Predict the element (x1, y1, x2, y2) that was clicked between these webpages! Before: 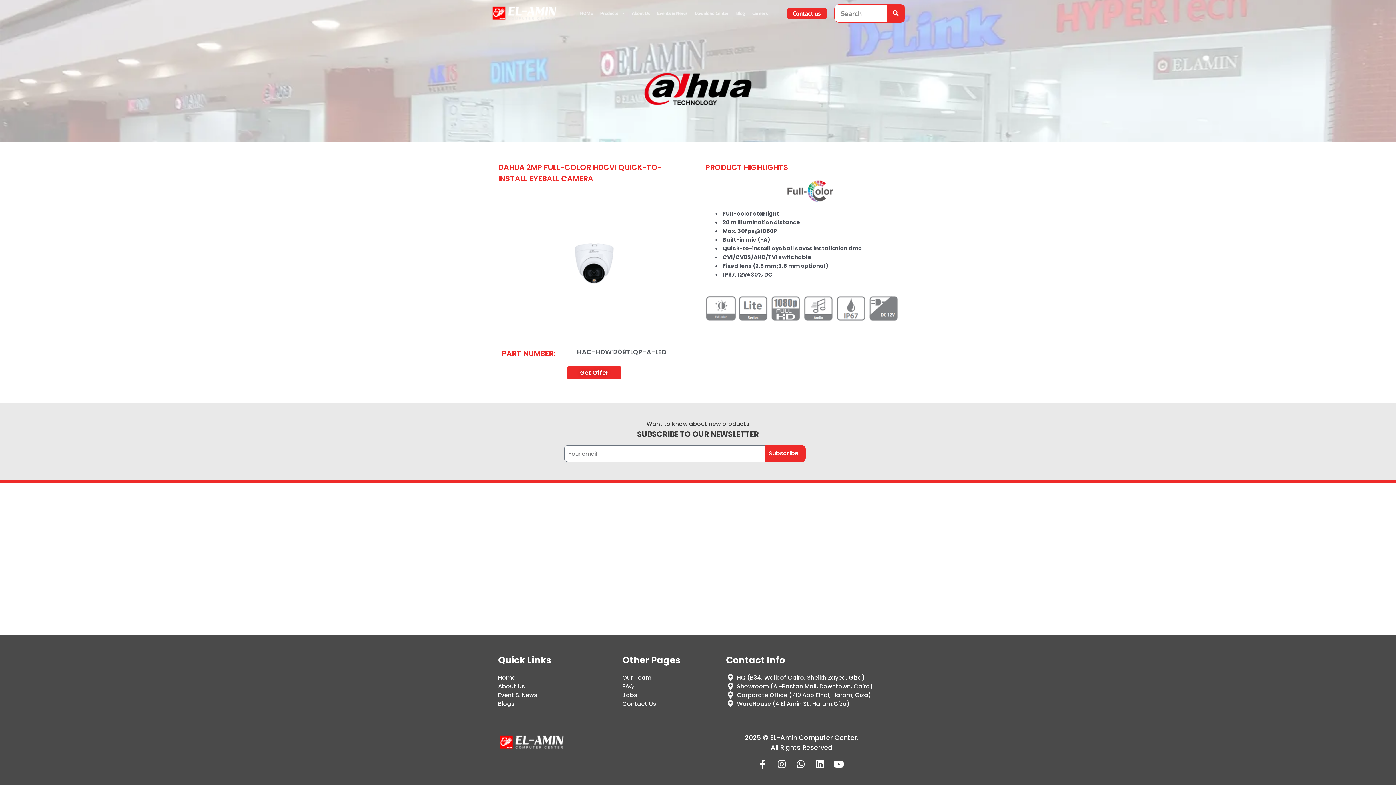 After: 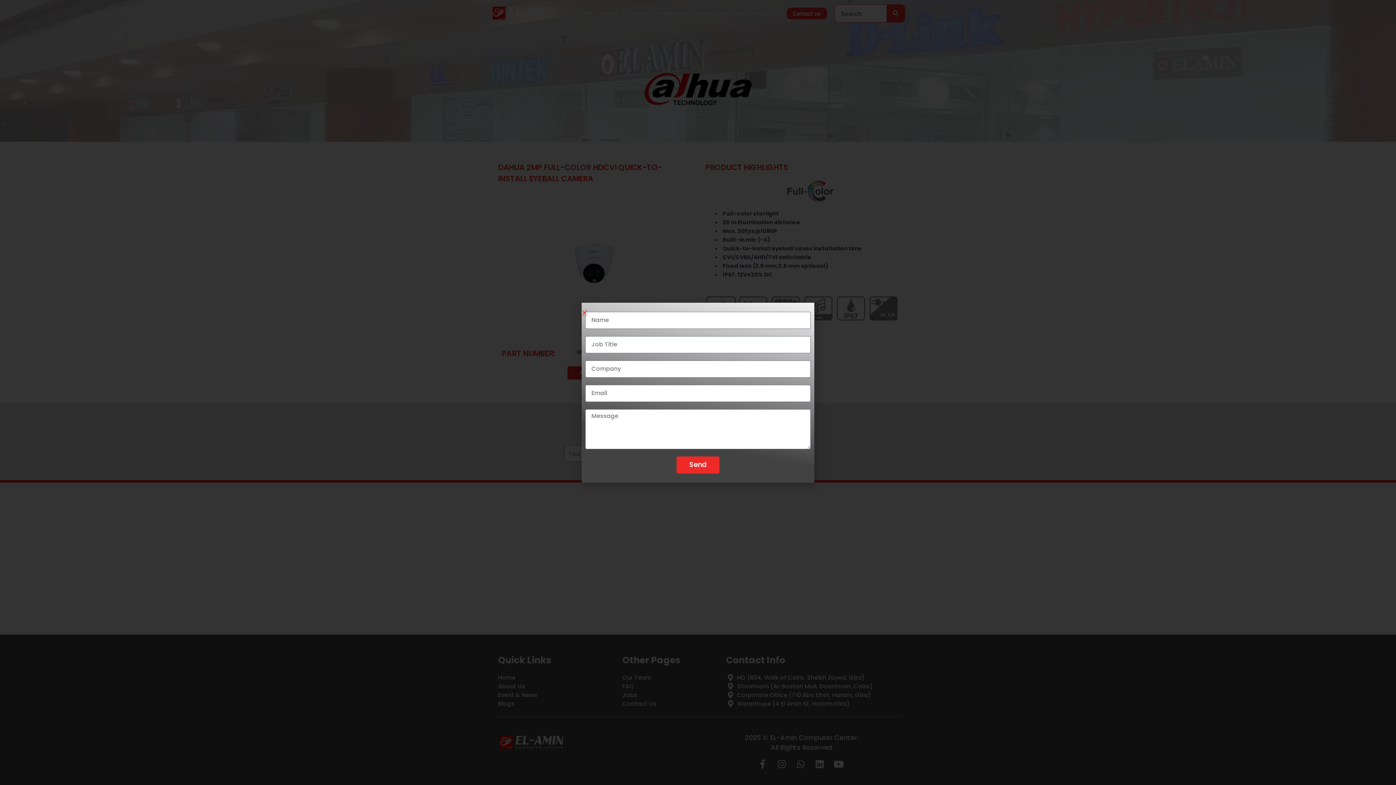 Action: bbox: (567, 366, 621, 379) label: Get Offer